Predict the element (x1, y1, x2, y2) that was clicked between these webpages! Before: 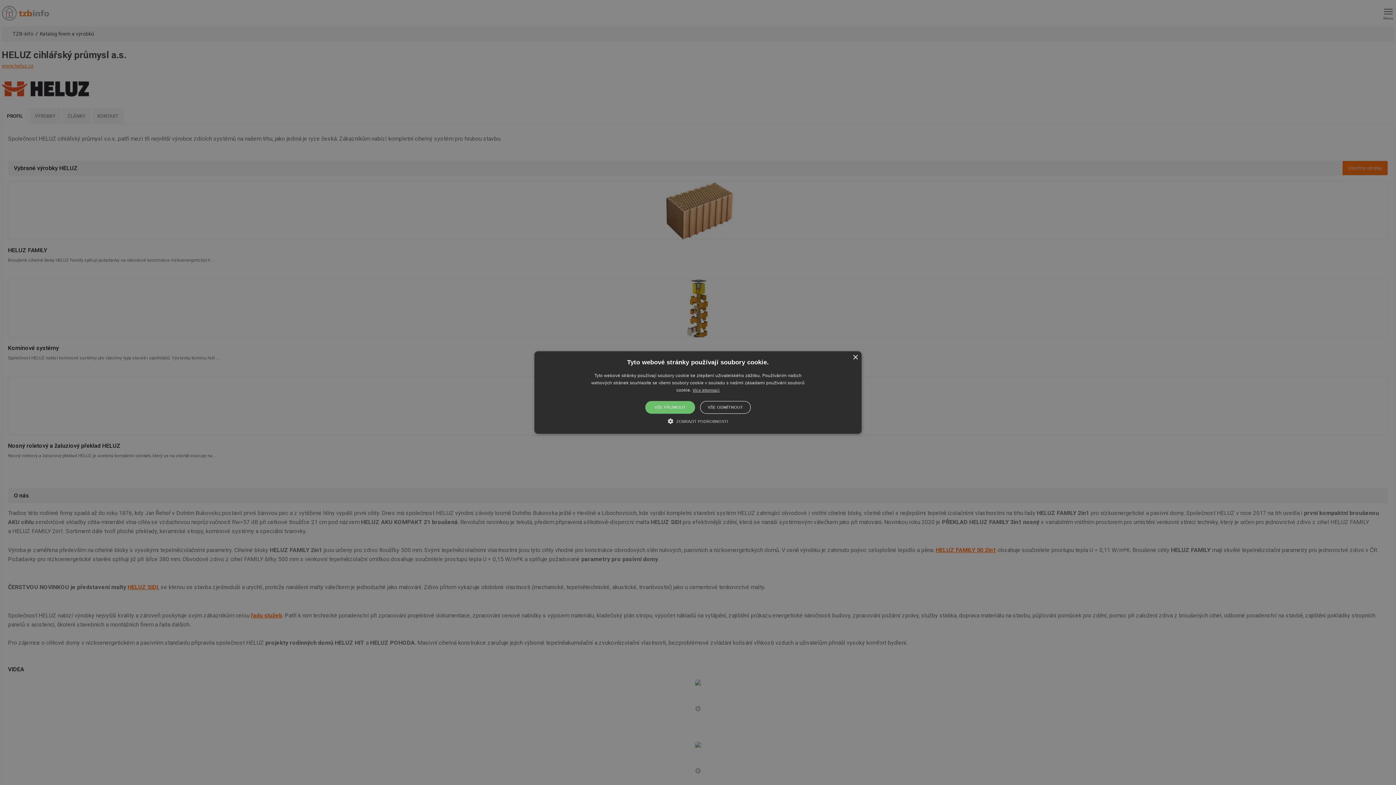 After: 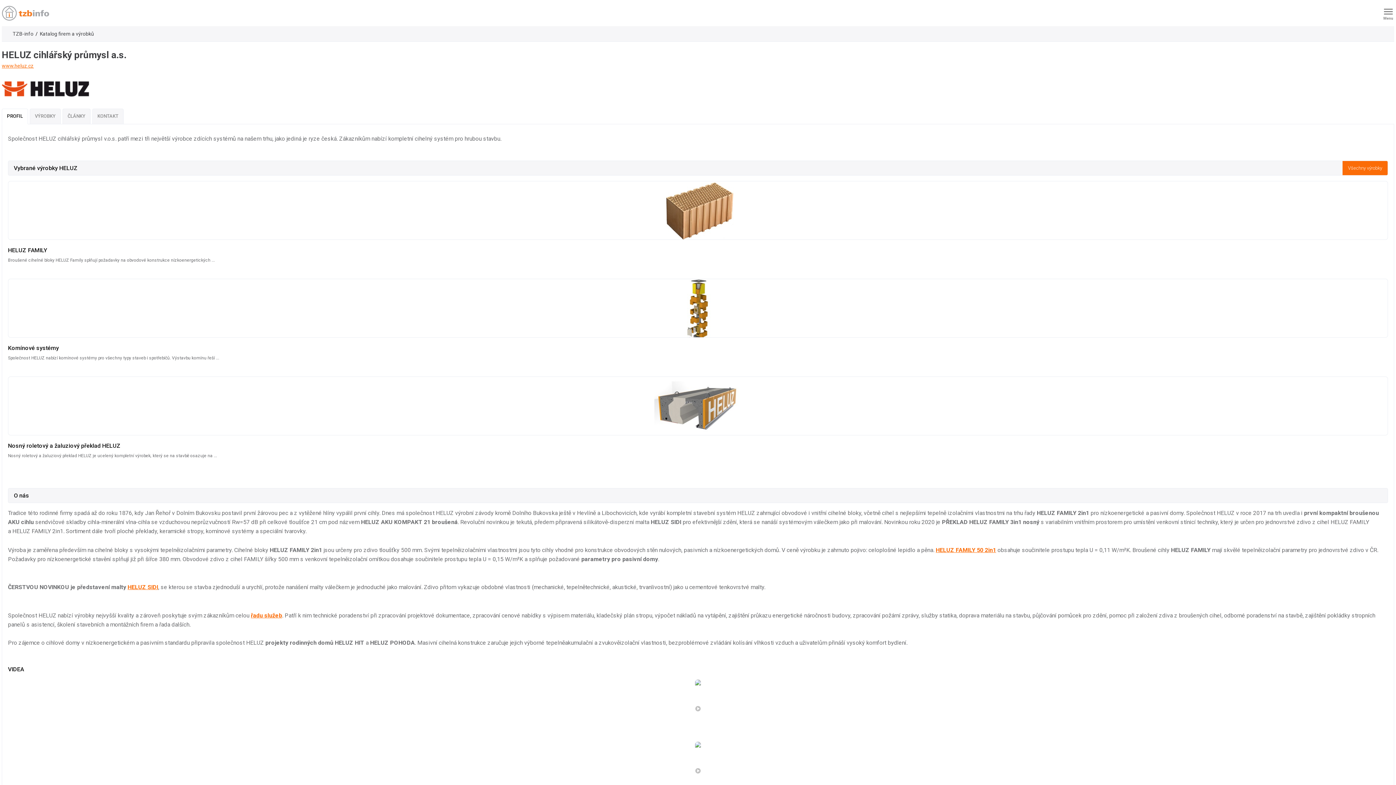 Action: label: Close bbox: (852, 355, 858, 360)